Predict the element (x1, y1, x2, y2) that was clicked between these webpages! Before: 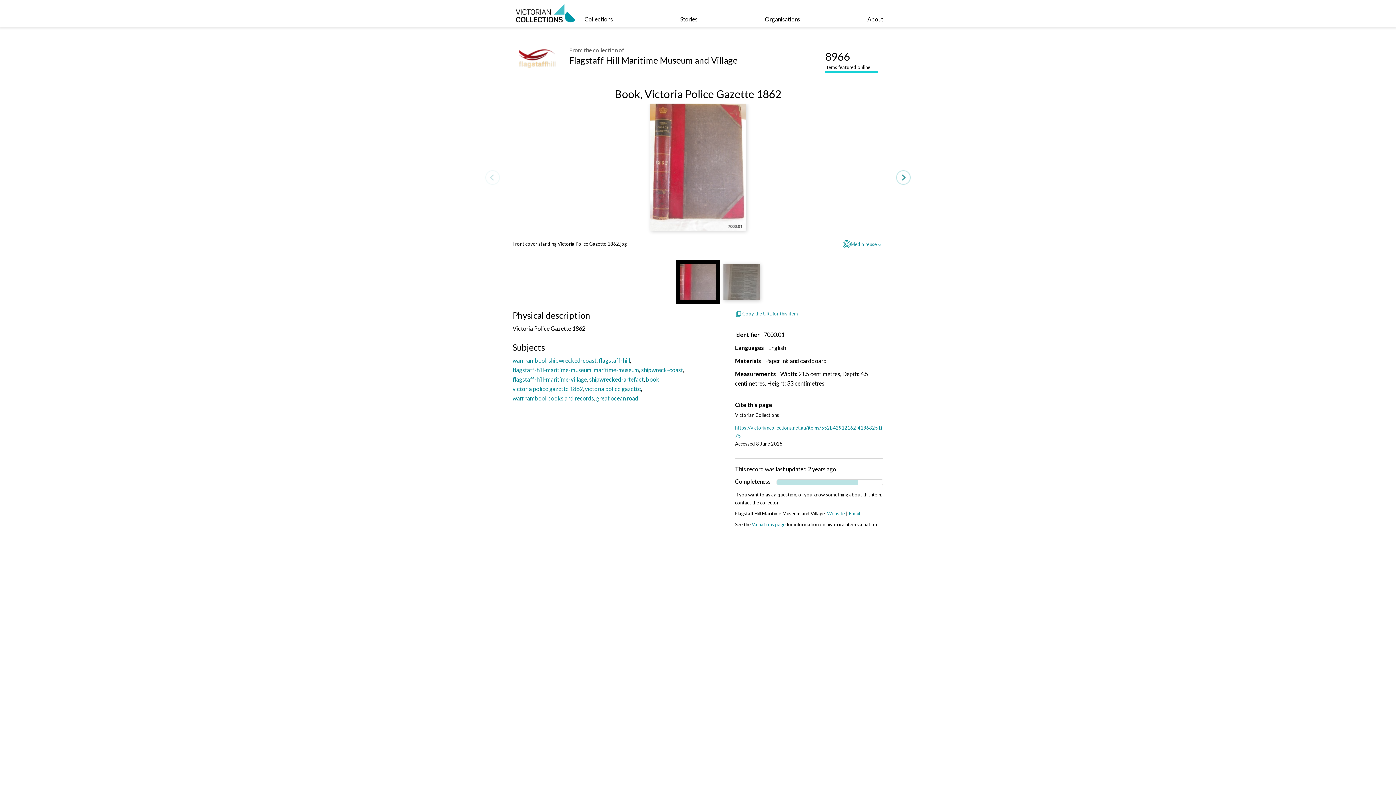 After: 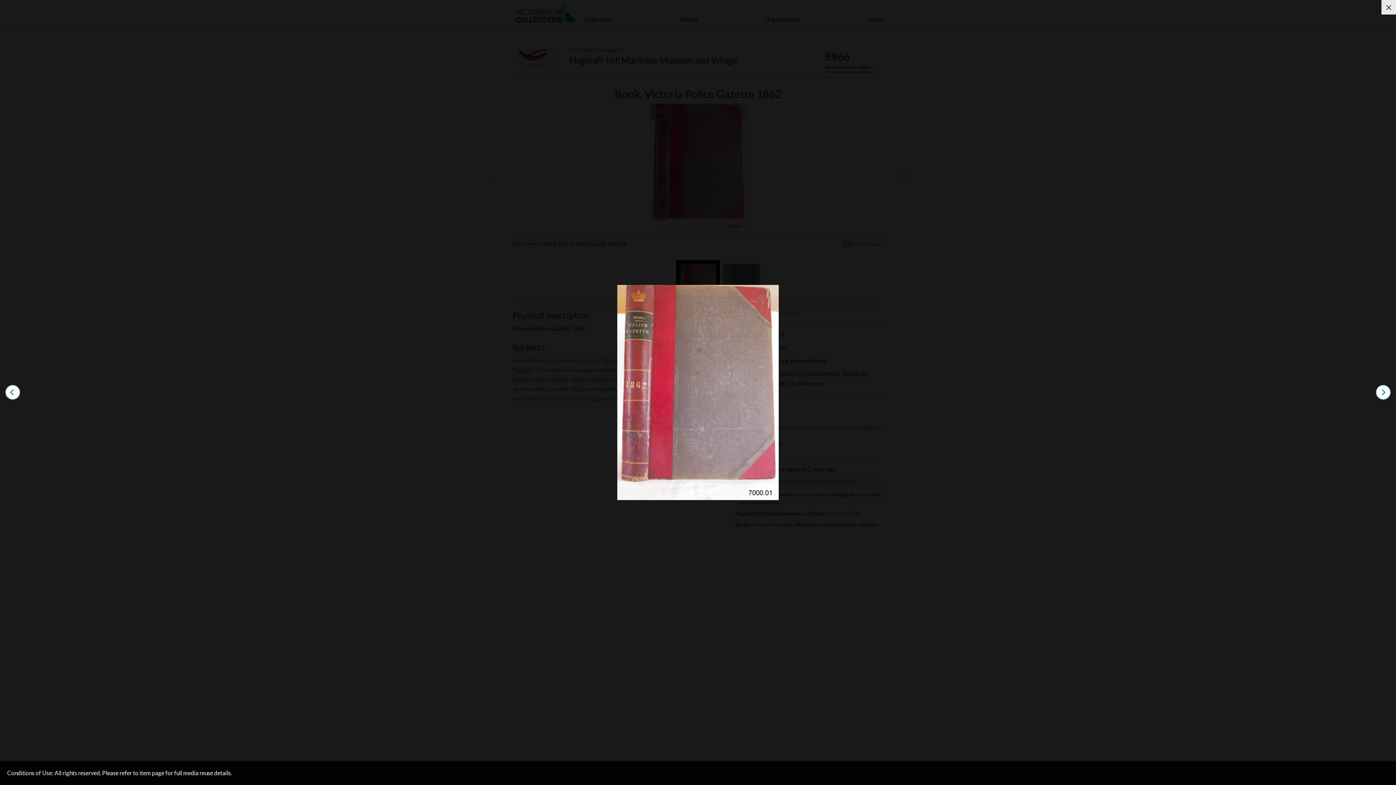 Action: bbox: (512, 103, 883, 230)